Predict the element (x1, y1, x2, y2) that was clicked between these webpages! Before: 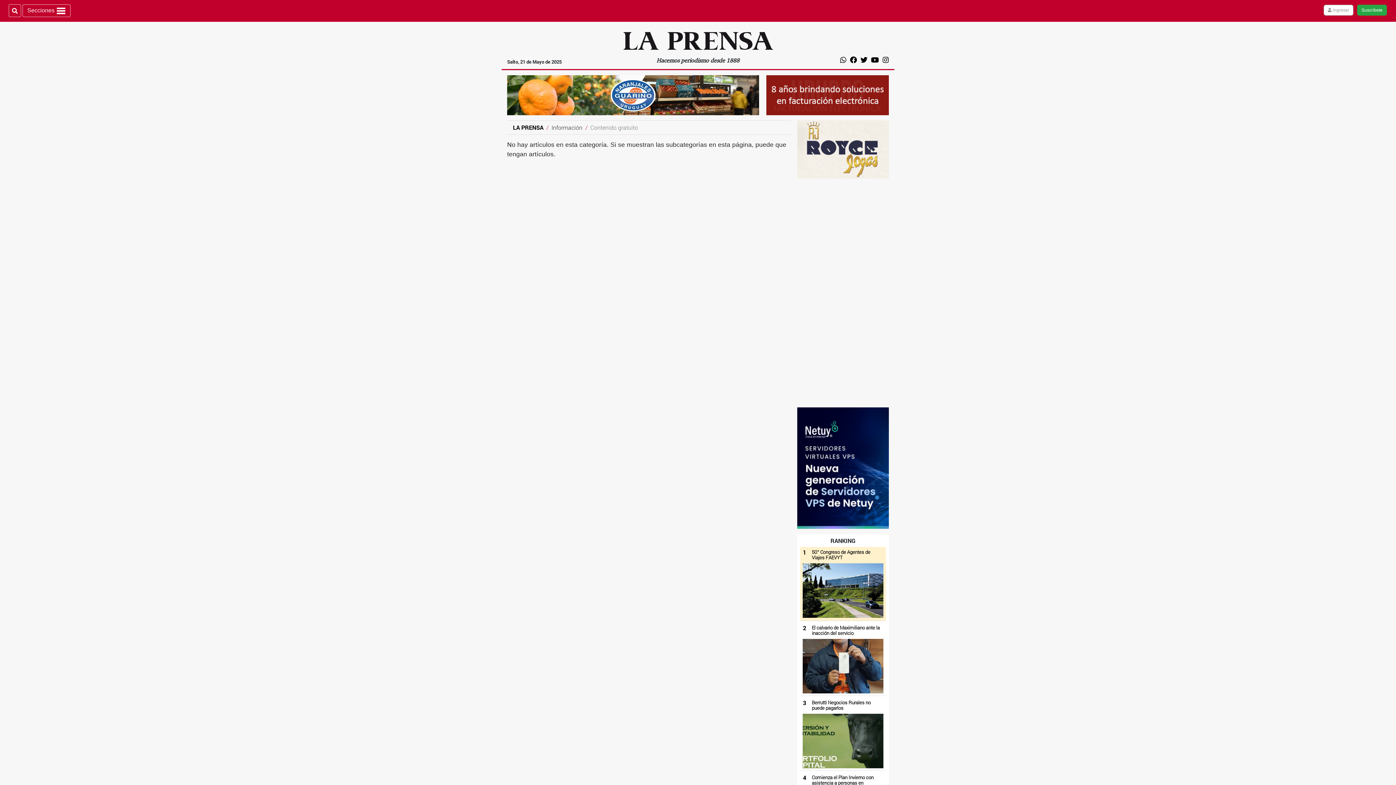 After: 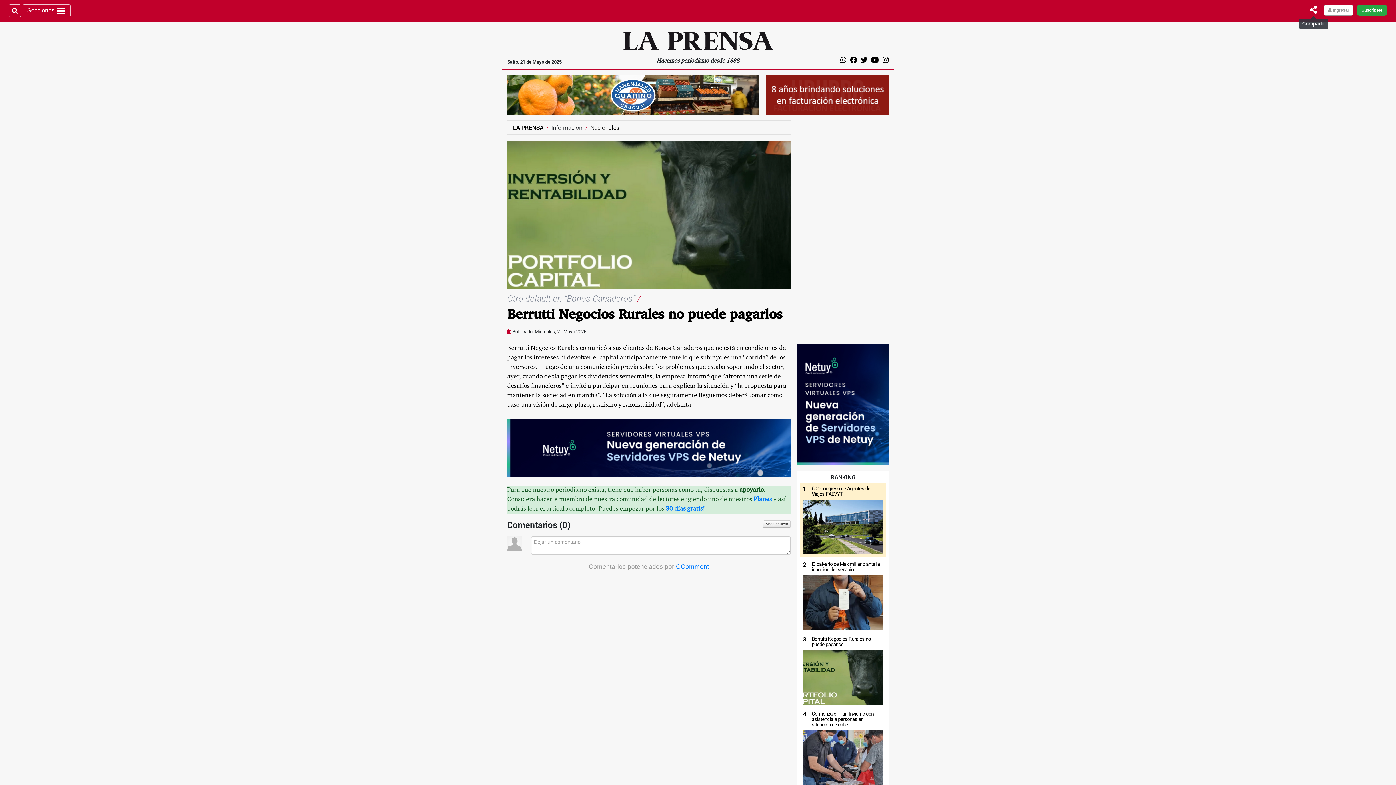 Action: label: 3
Berrutti Negocios Rurales no puede pagarlos bbox: (800, 696, 886, 771)